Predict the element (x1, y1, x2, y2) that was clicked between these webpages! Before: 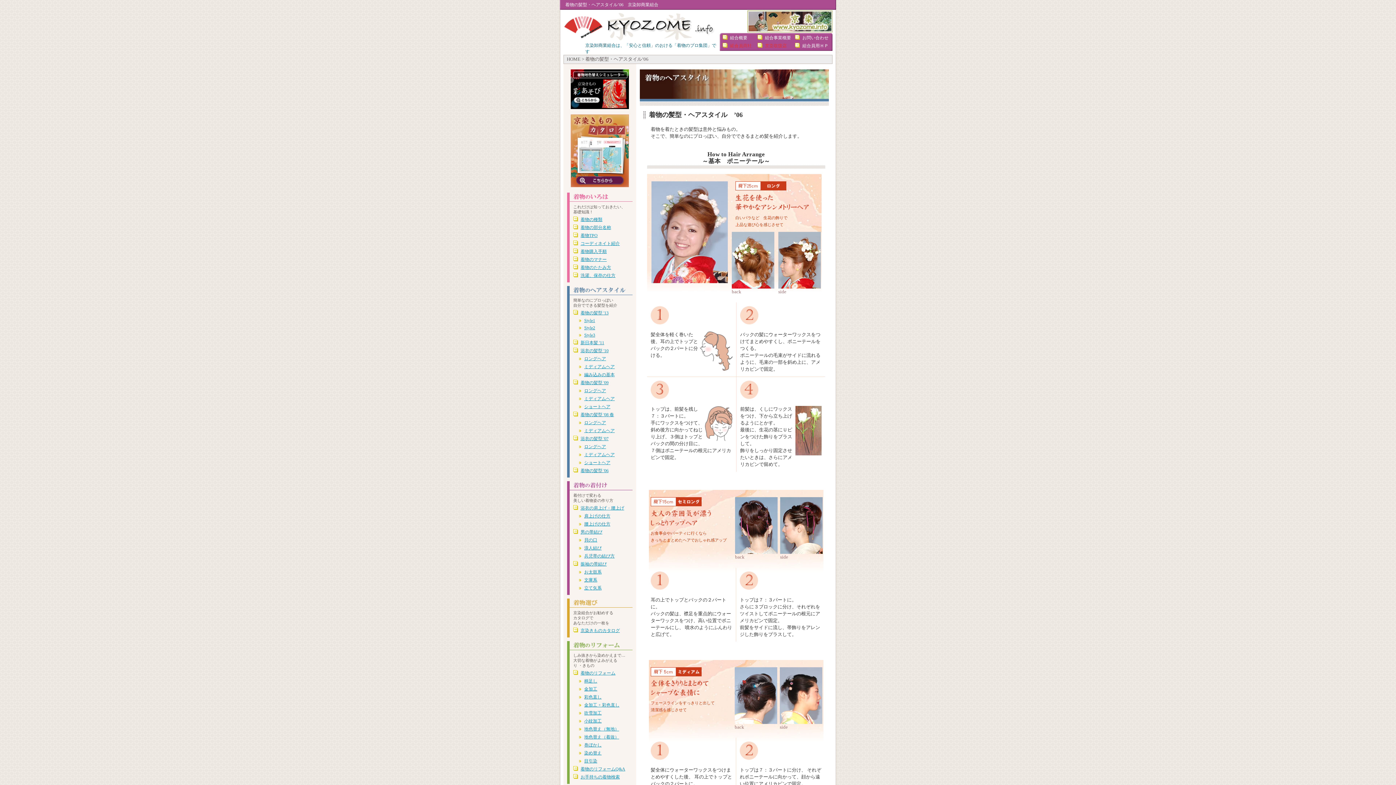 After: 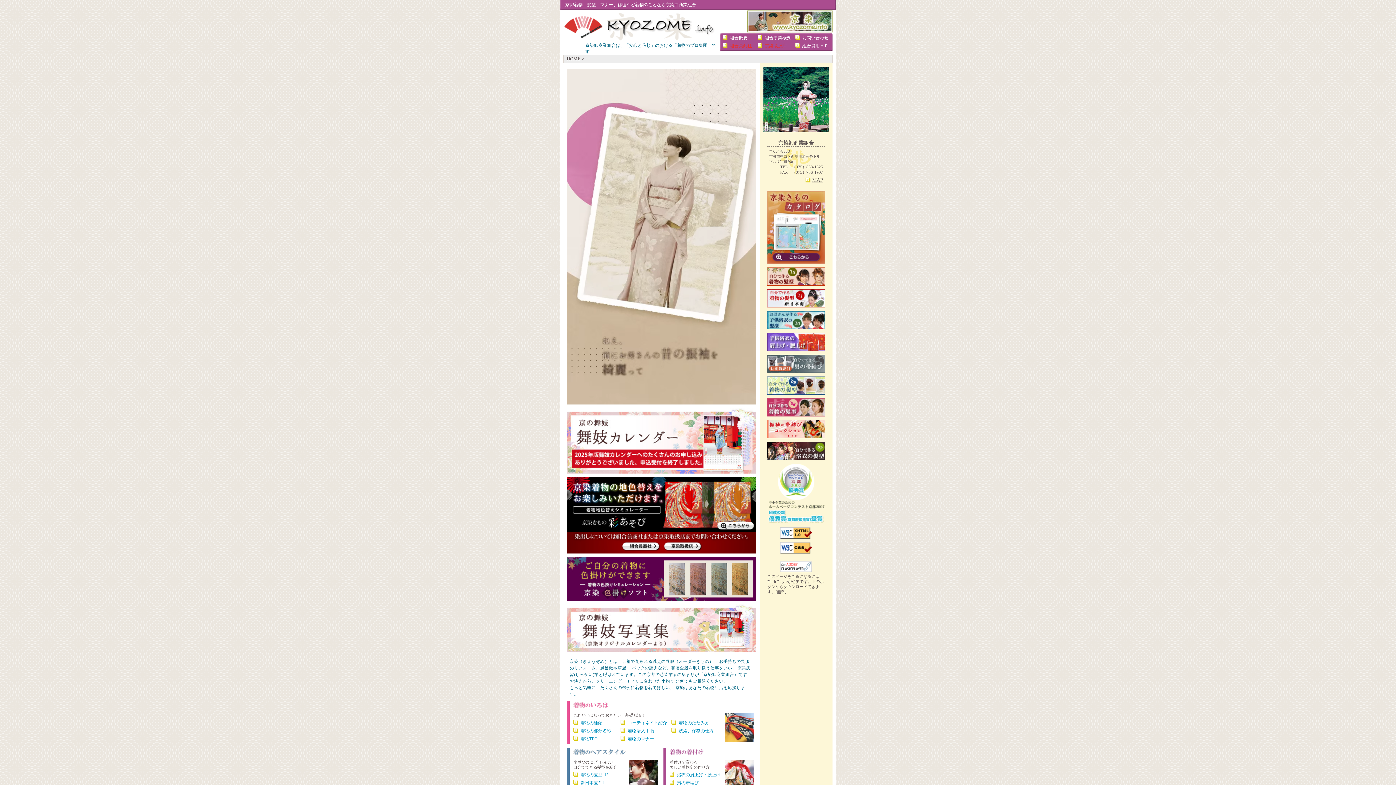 Action: bbox: (563, 38, 720, 43)